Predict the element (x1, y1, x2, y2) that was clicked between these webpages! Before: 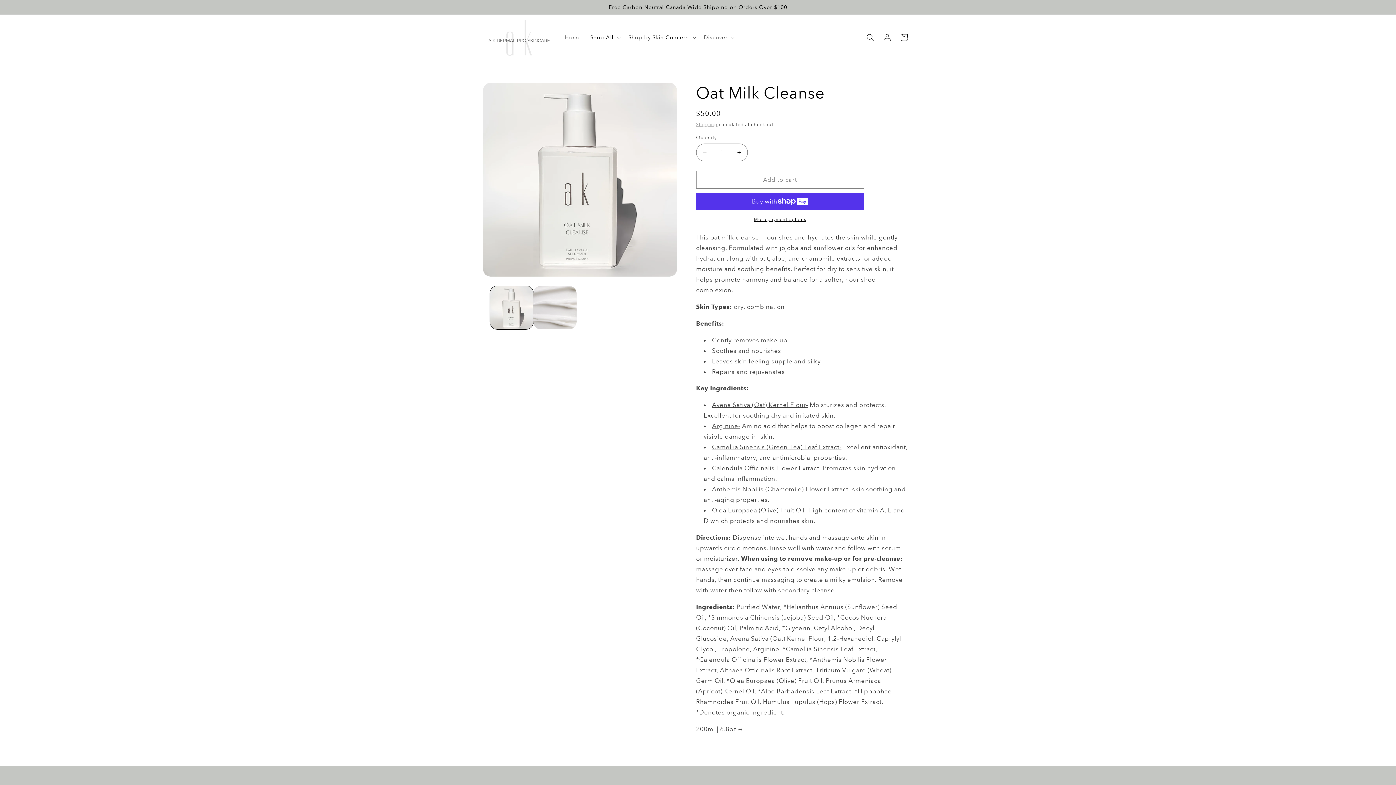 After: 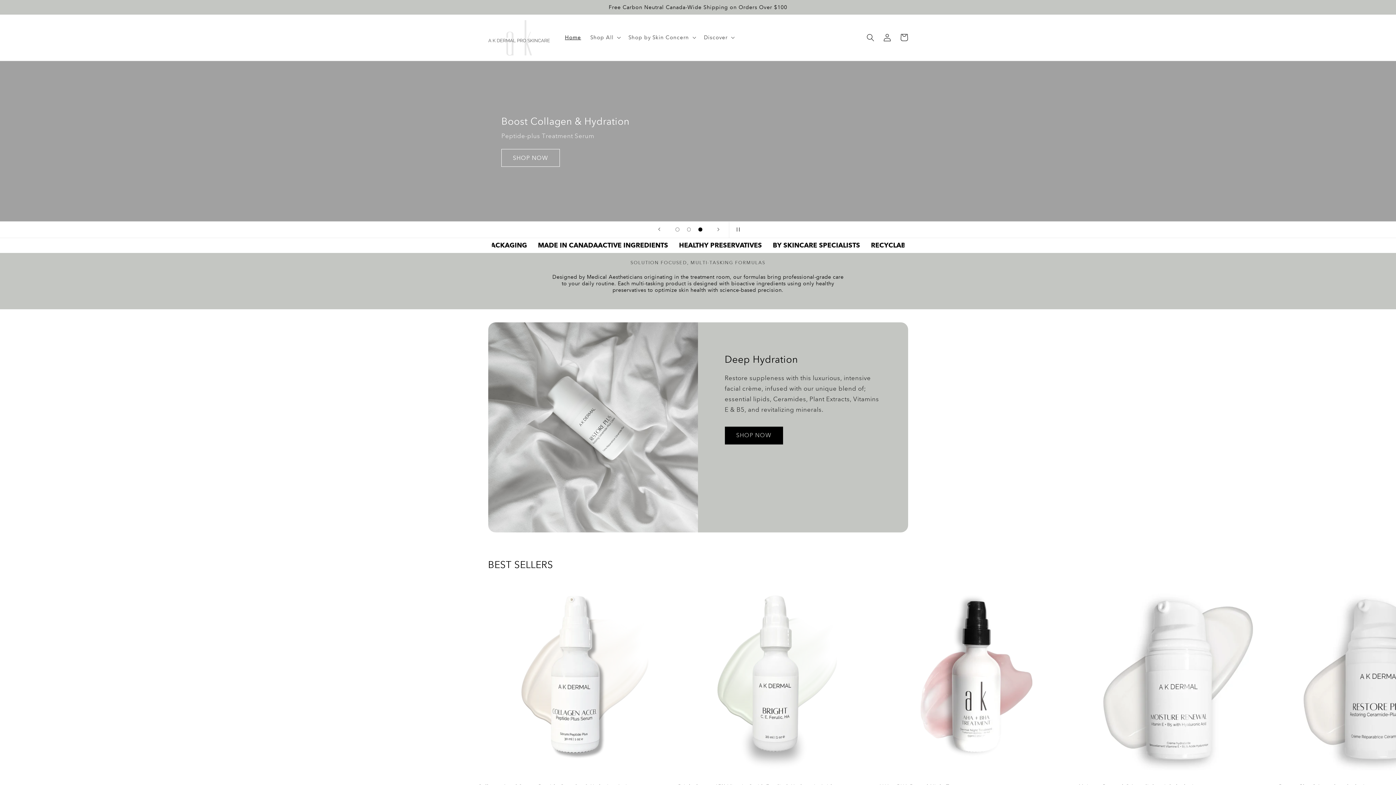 Action: bbox: (485, 16, 552, 59)